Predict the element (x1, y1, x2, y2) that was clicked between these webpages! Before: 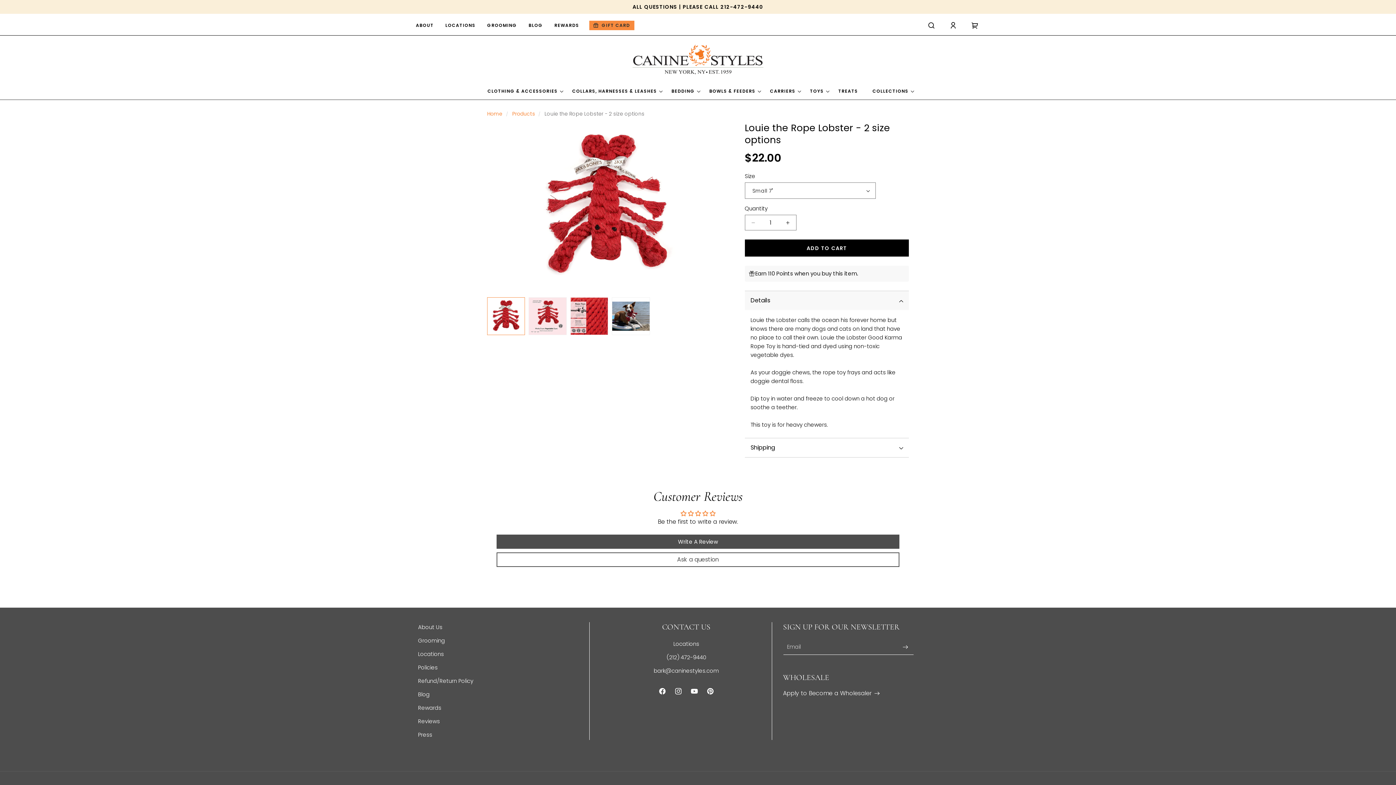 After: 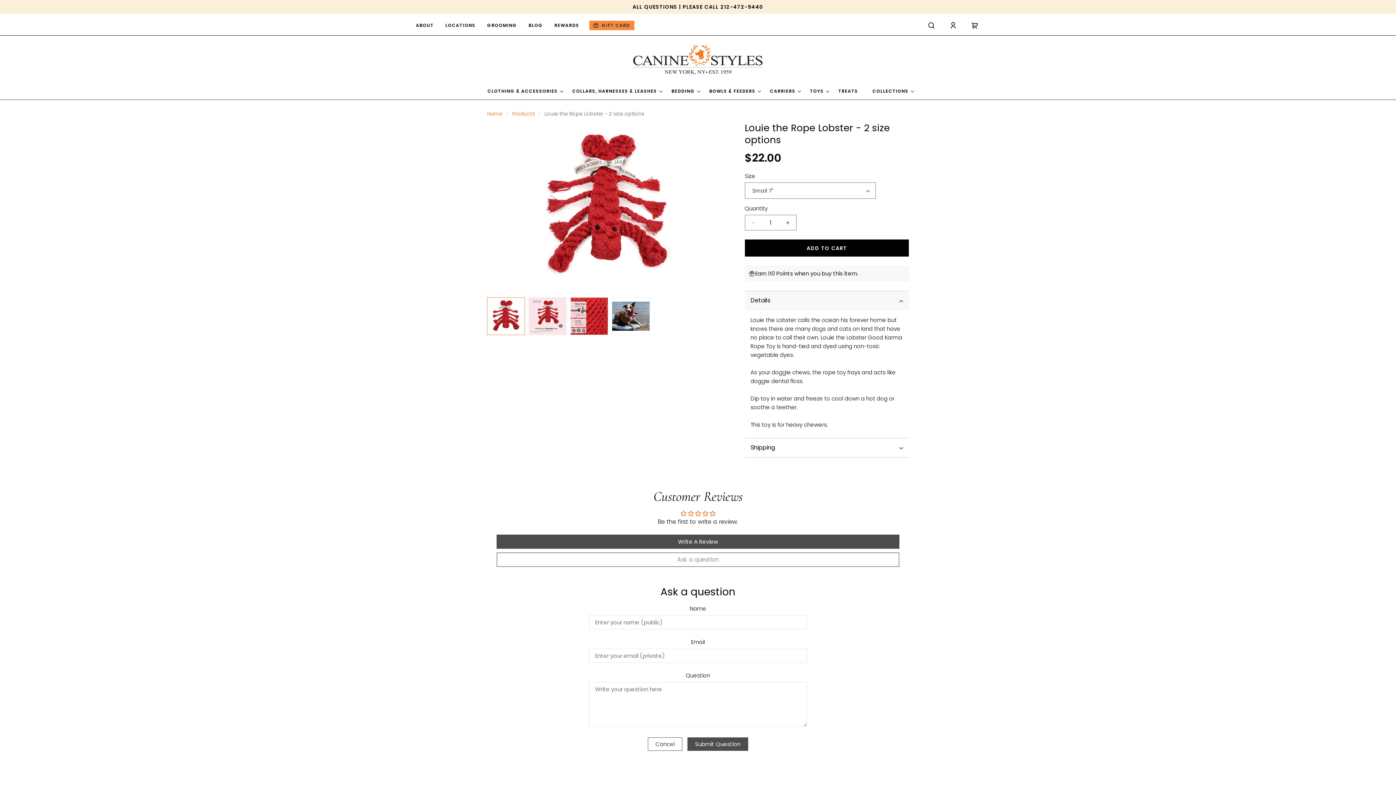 Action: label: Ask a question bbox: (496, 552, 899, 567)